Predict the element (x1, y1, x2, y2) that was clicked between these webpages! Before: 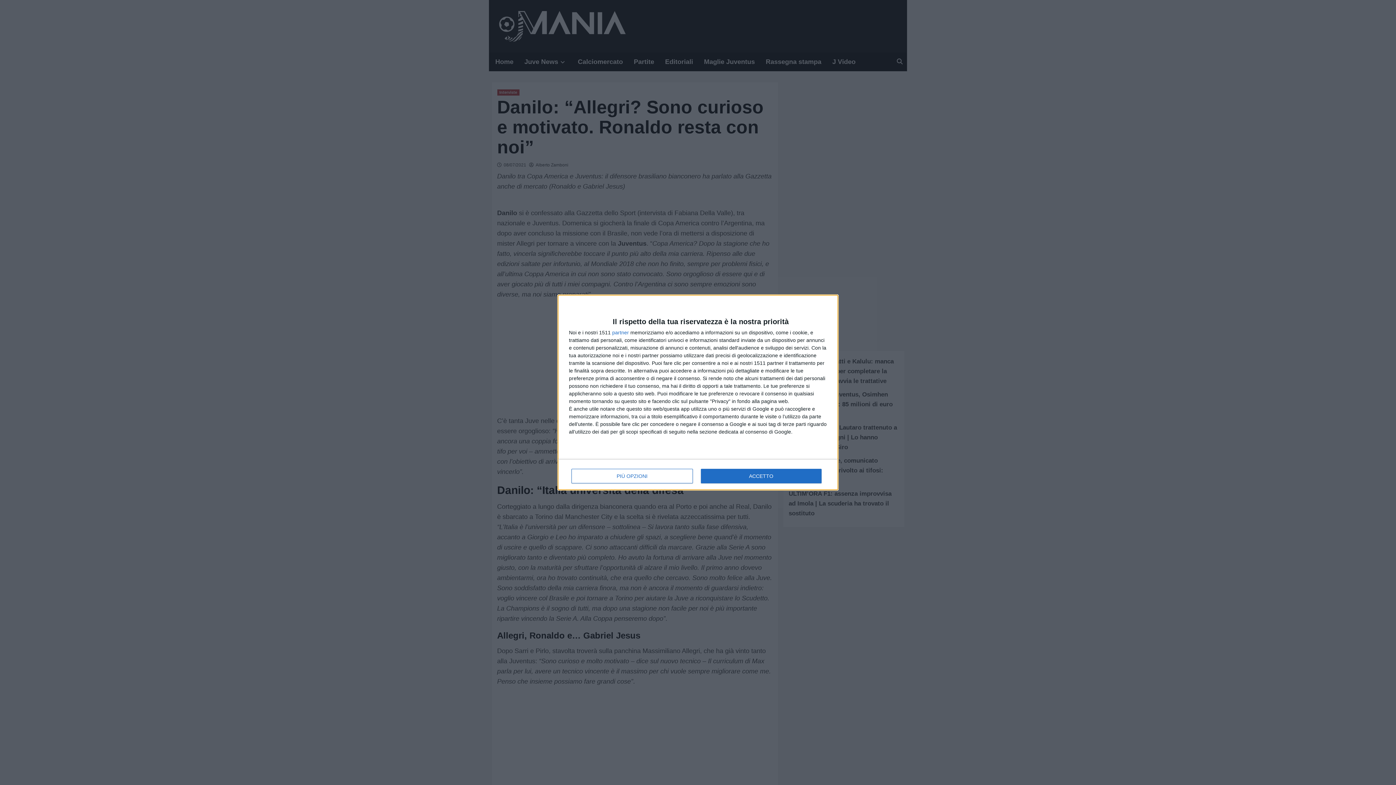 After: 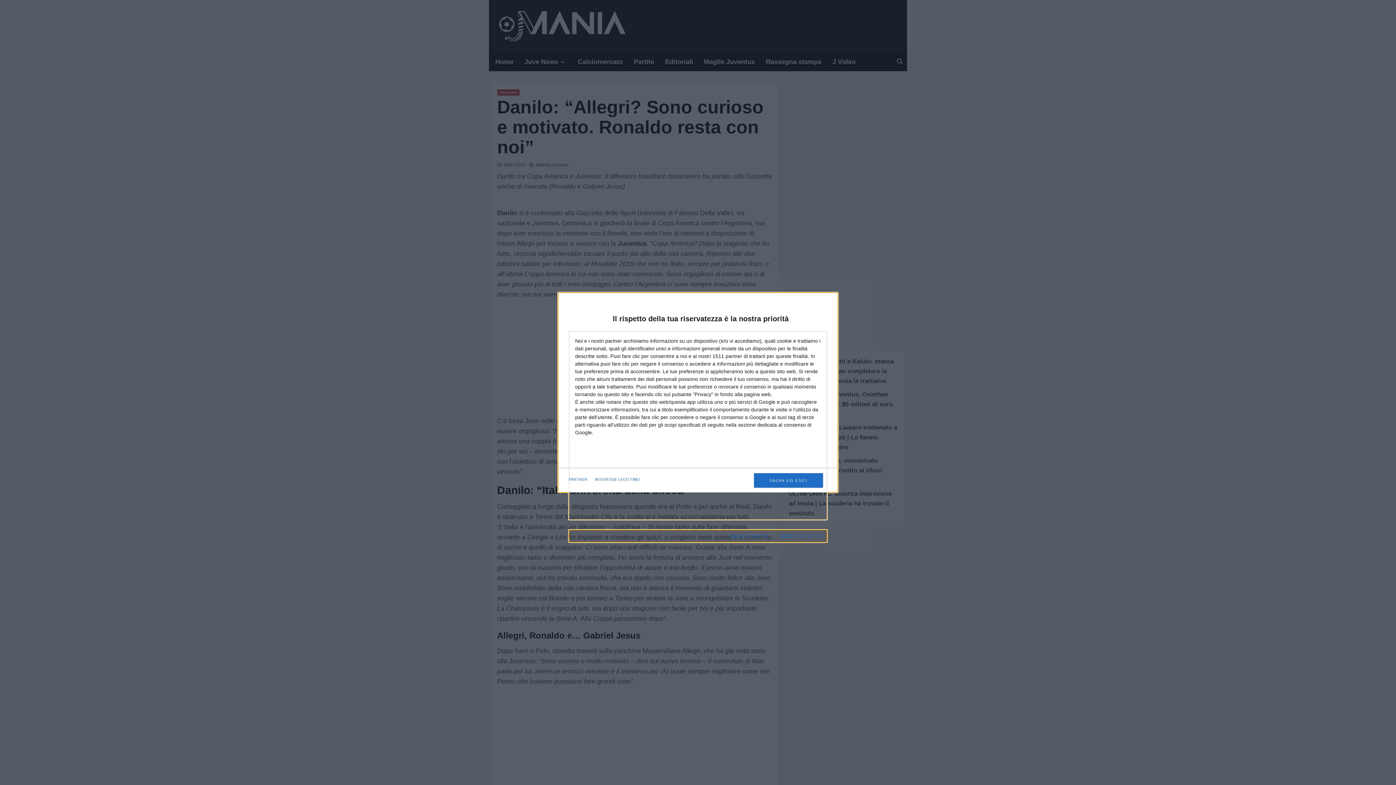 Action: label: PIÙ OPZIONI bbox: (571, 468, 692, 483)